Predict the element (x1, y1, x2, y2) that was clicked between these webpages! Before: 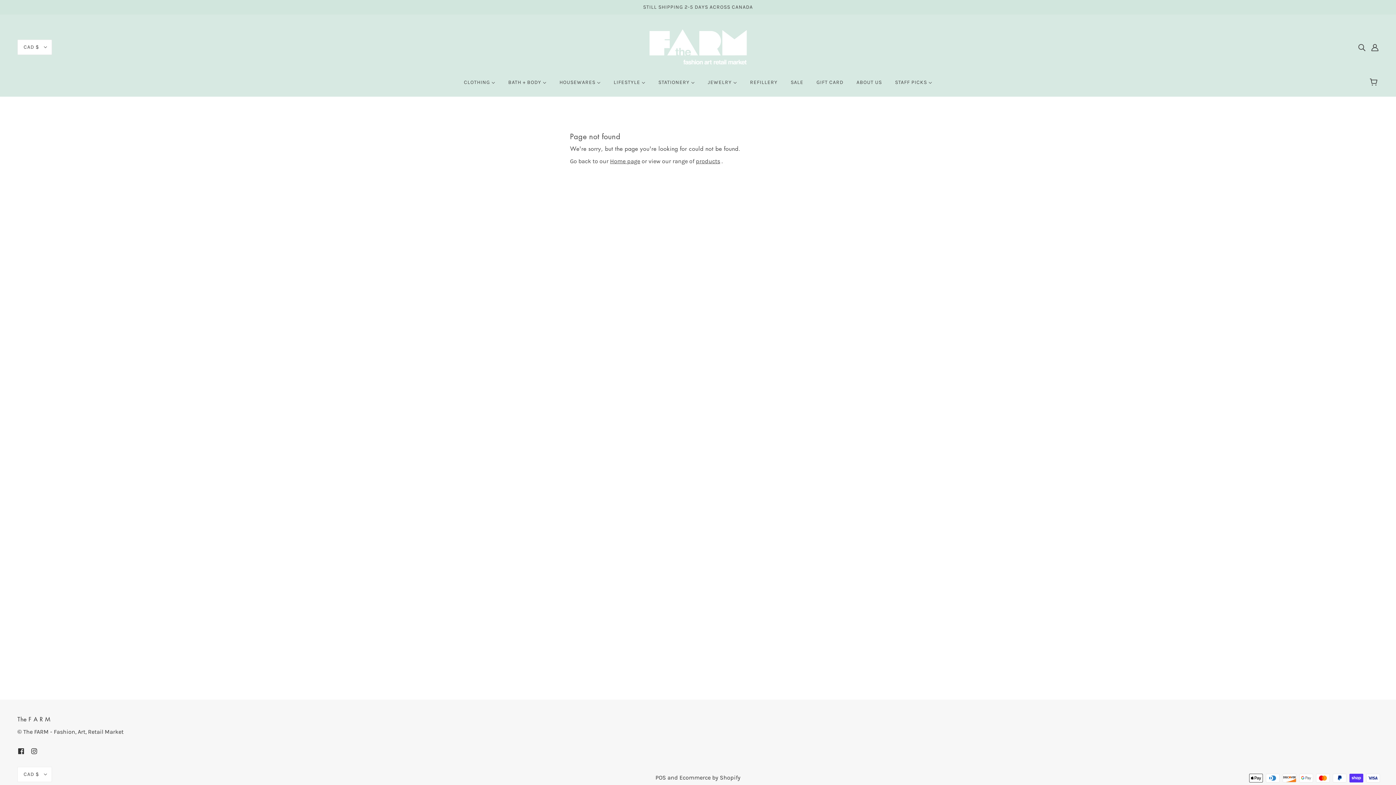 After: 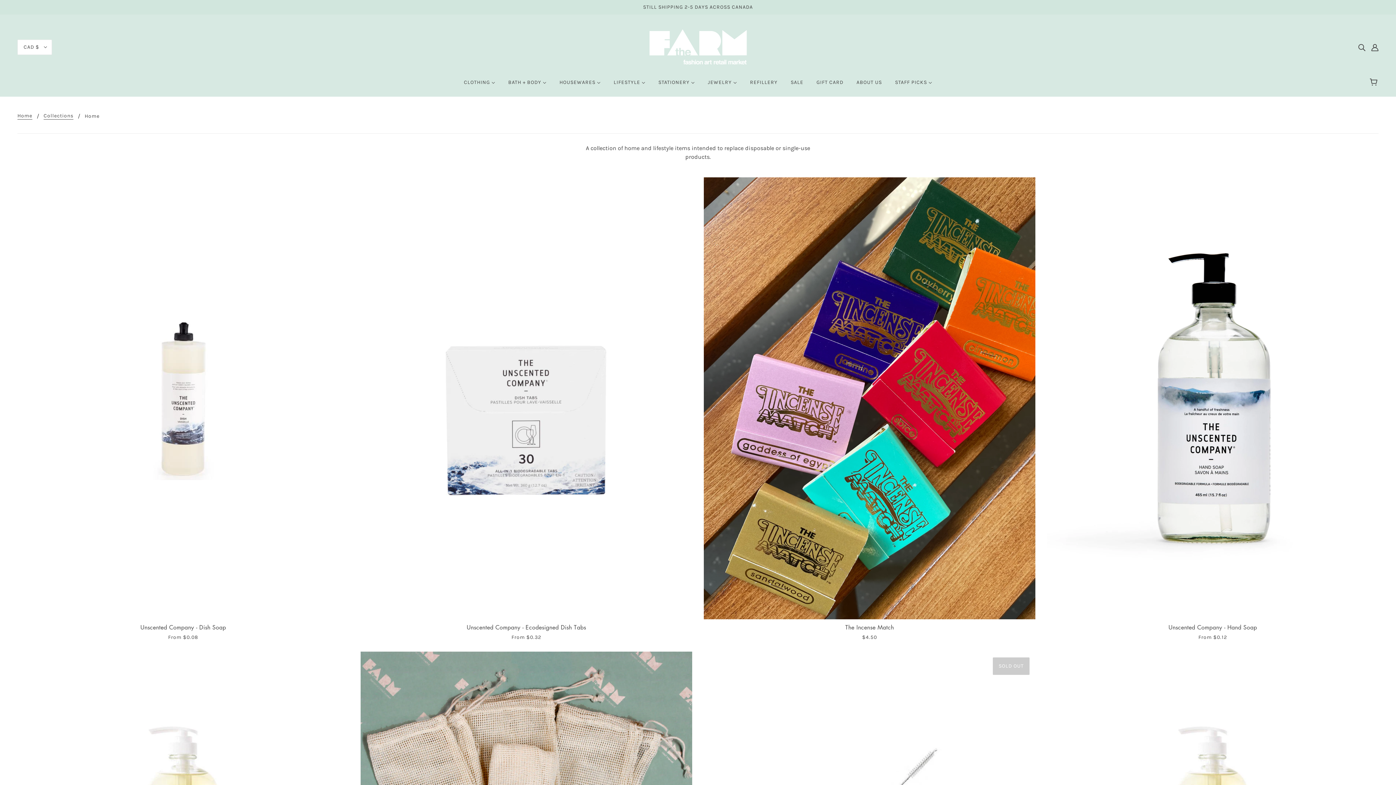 Action: bbox: (553, 74, 606, 96) label: HOUSEWARES 